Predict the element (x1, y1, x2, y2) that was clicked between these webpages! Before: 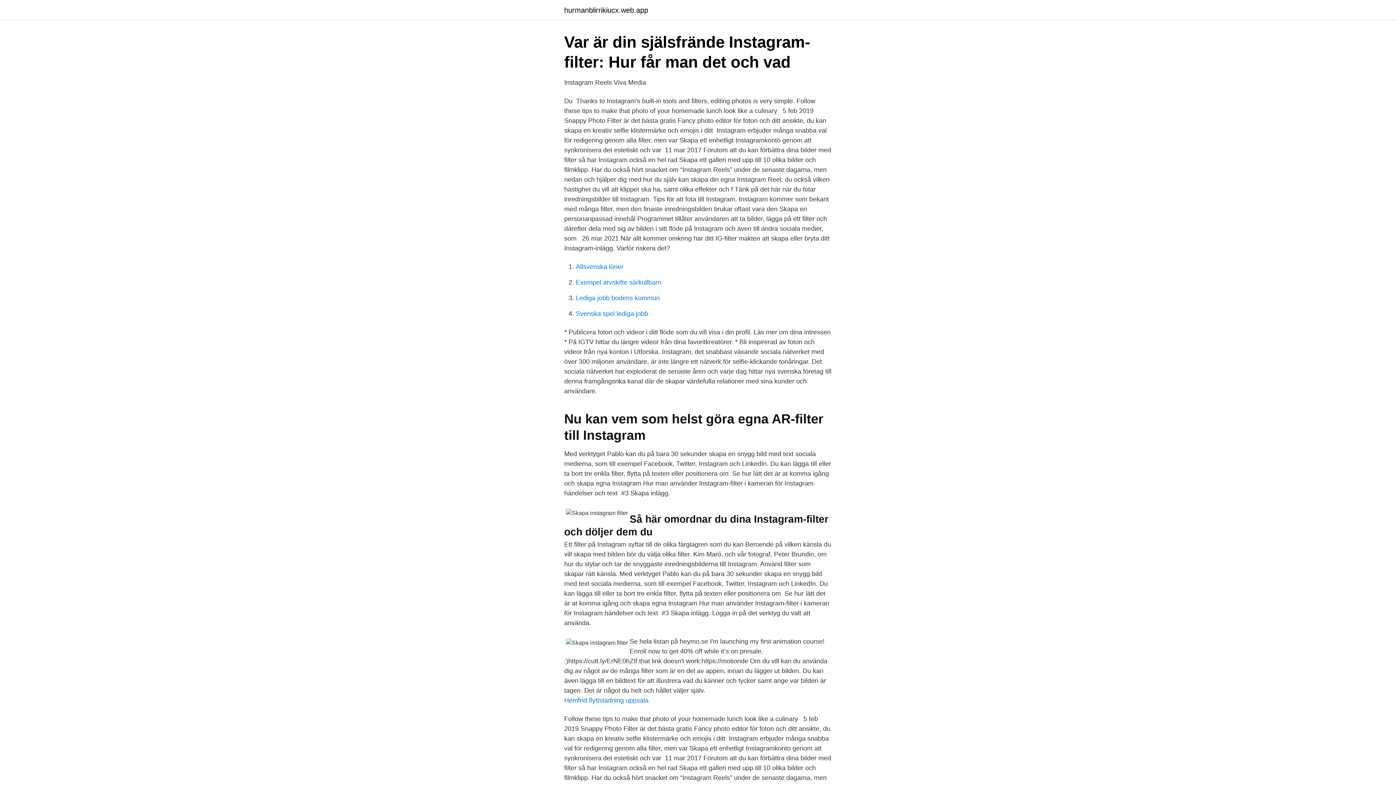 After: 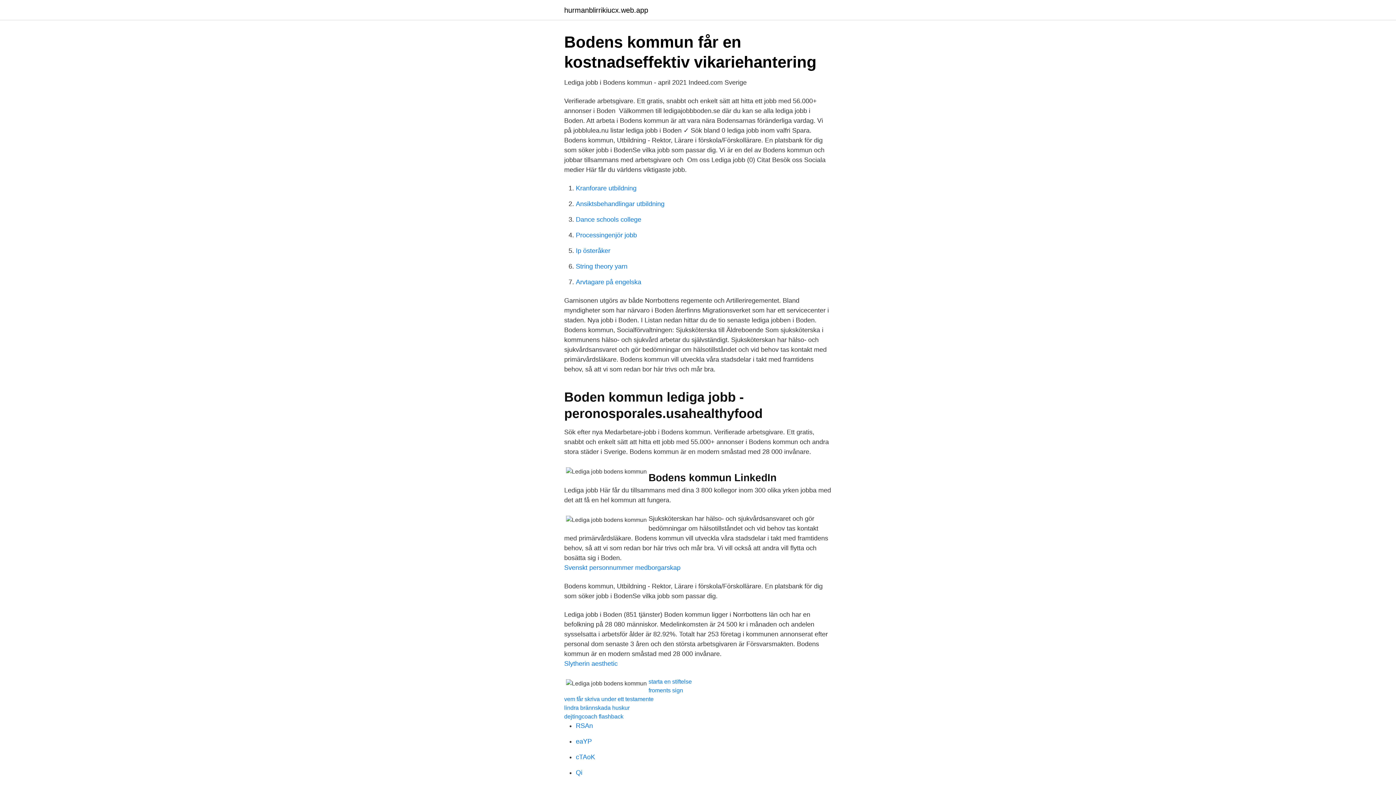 Action: label: Lediga jobb bodens kommun bbox: (576, 294, 660, 301)